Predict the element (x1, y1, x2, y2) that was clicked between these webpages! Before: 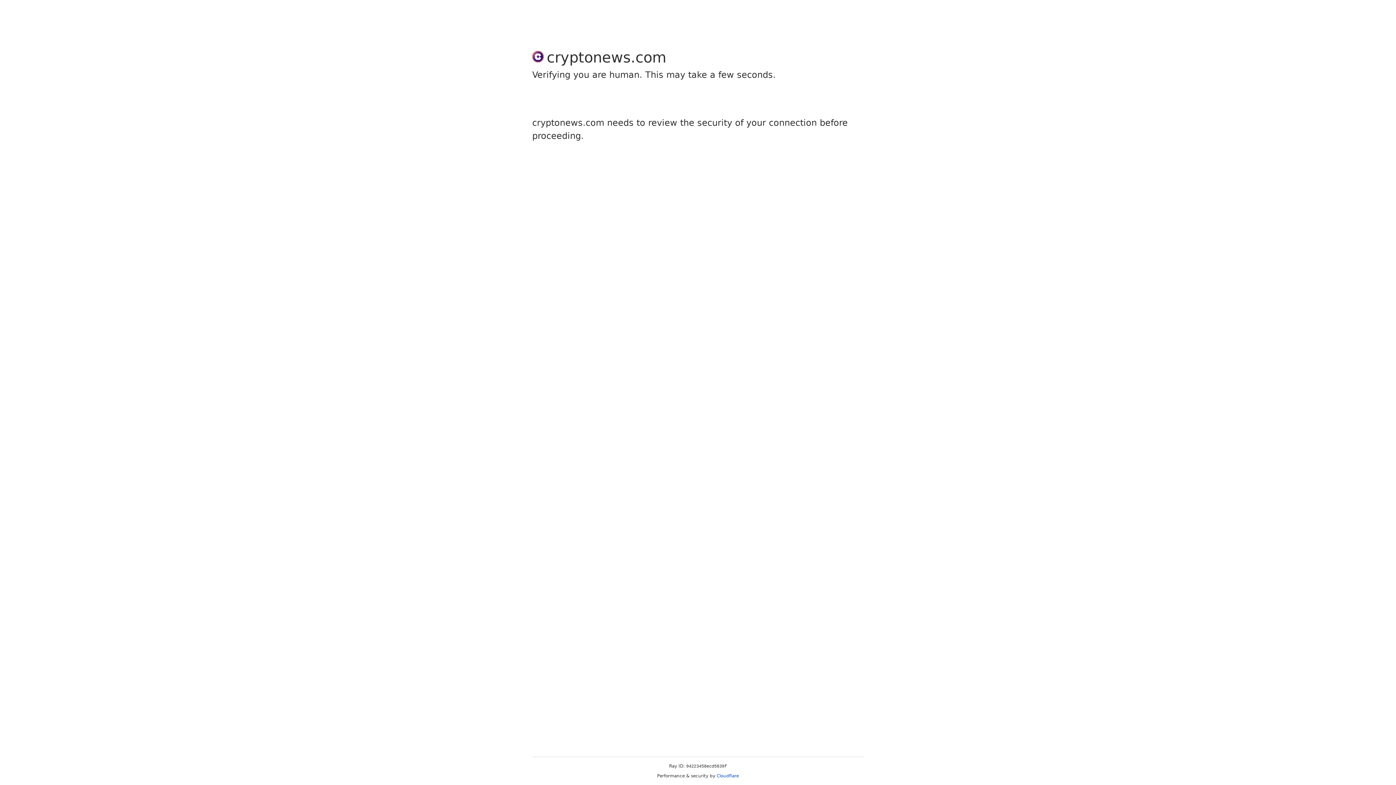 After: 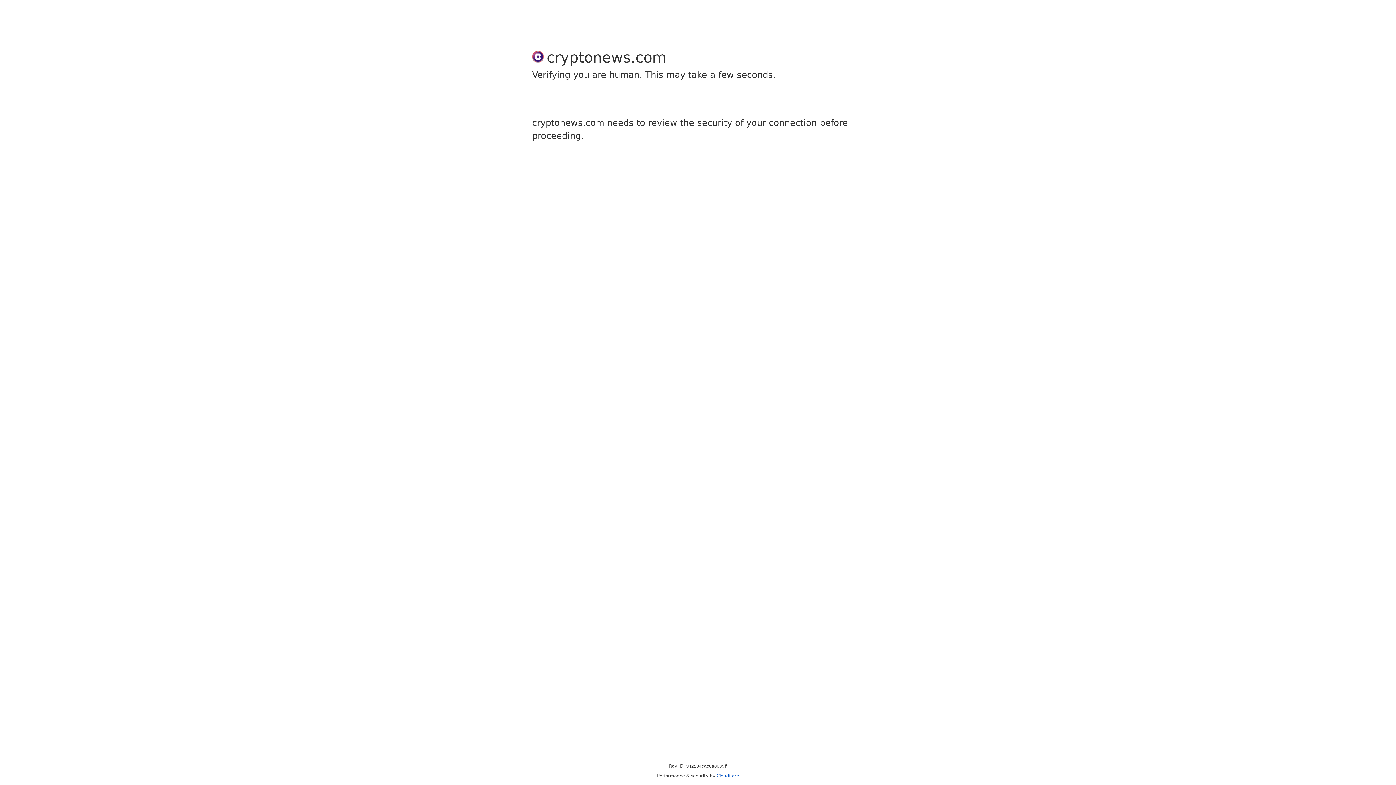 Action: bbox: (716, 773, 739, 778) label: Cloudflare